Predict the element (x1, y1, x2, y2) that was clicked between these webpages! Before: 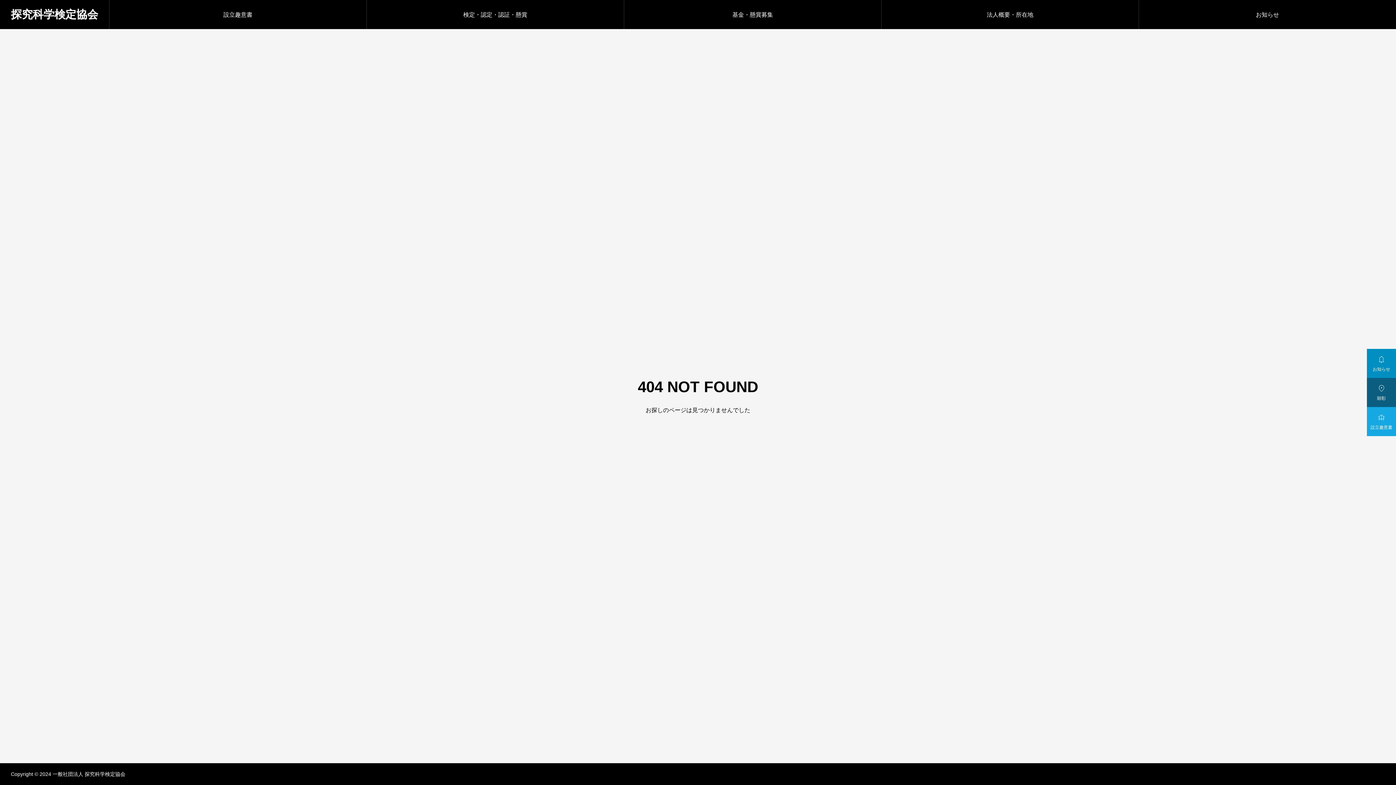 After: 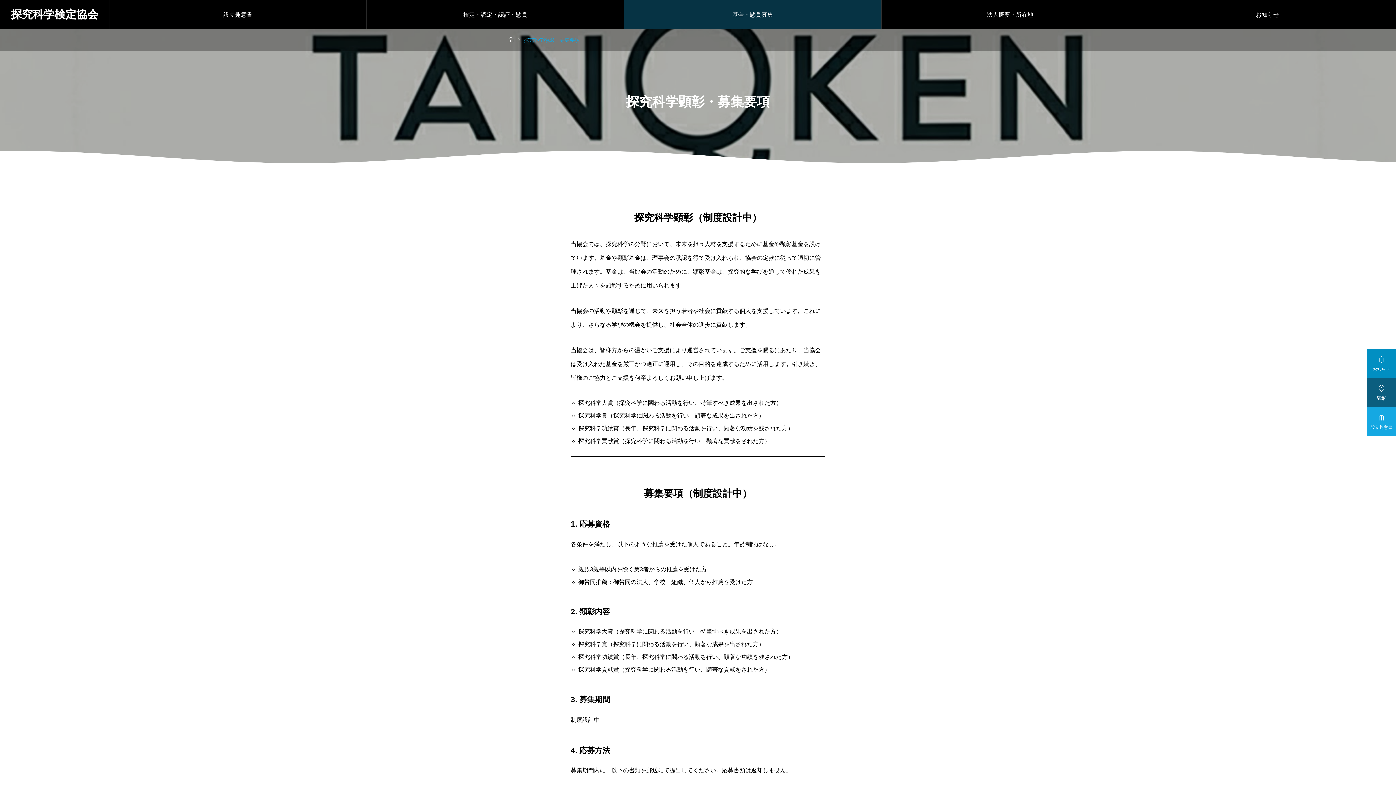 Action: bbox: (1367, 378, 1396, 407) label: 
顕彰